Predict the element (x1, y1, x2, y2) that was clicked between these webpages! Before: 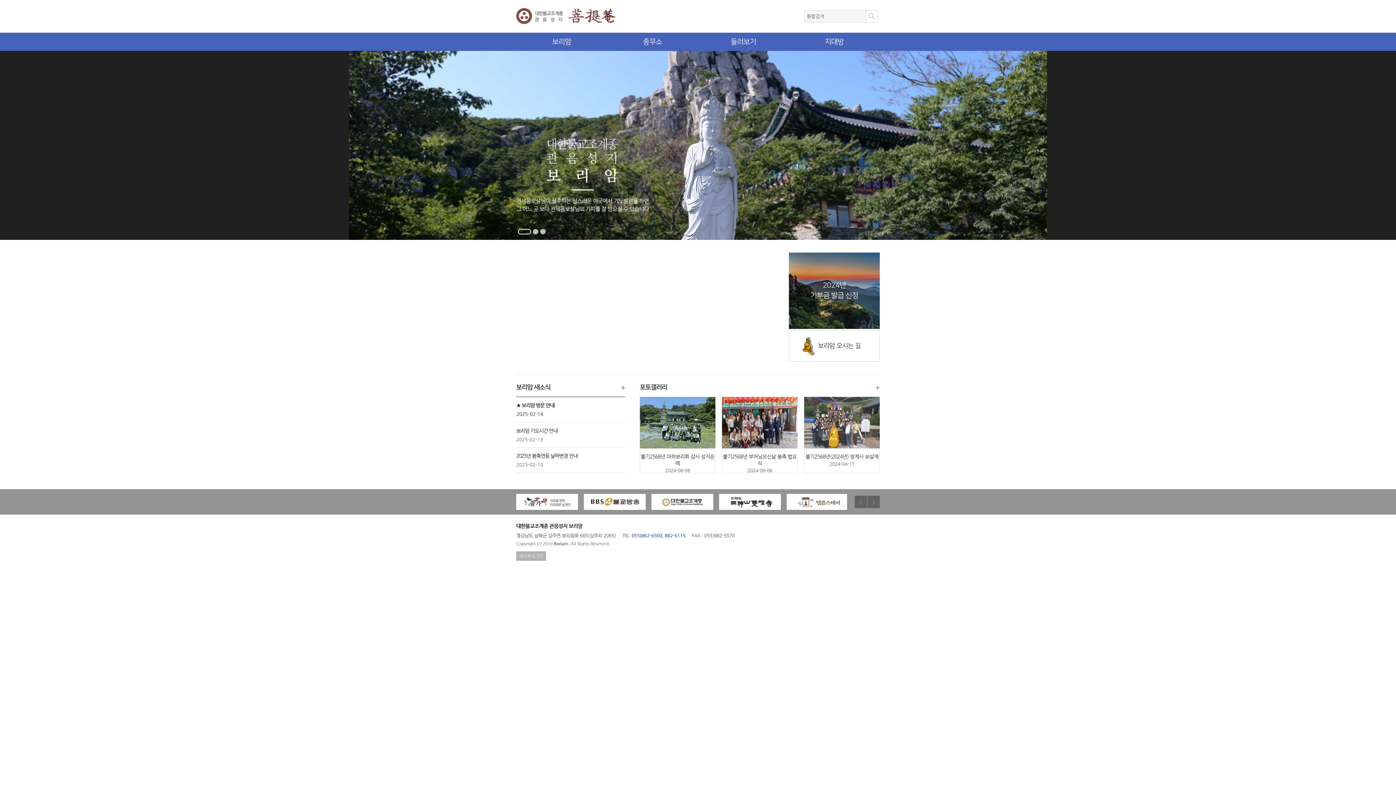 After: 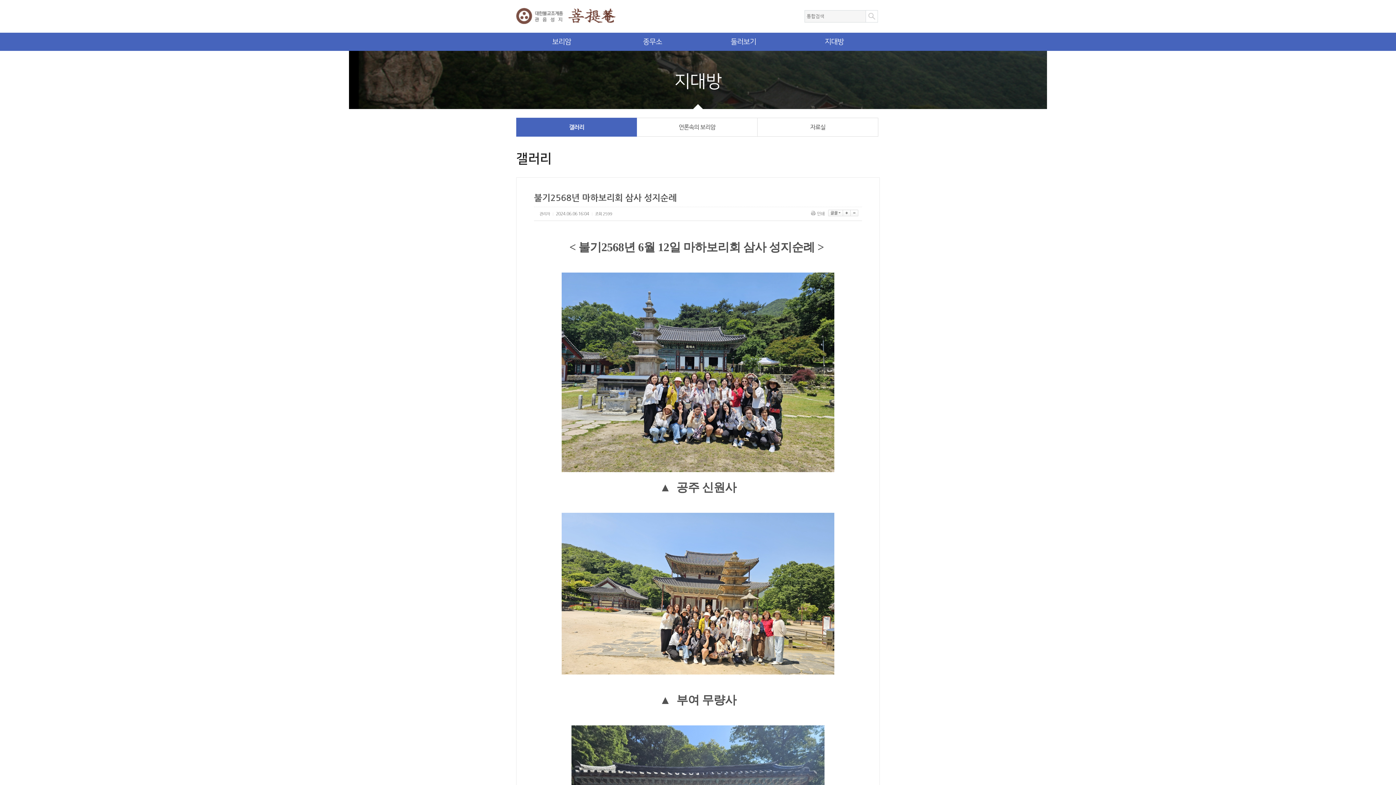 Action: label: 불기2568년 마하보리회 삼사 성지순례
2024-06-06 bbox: (640, 397, 715, 473)